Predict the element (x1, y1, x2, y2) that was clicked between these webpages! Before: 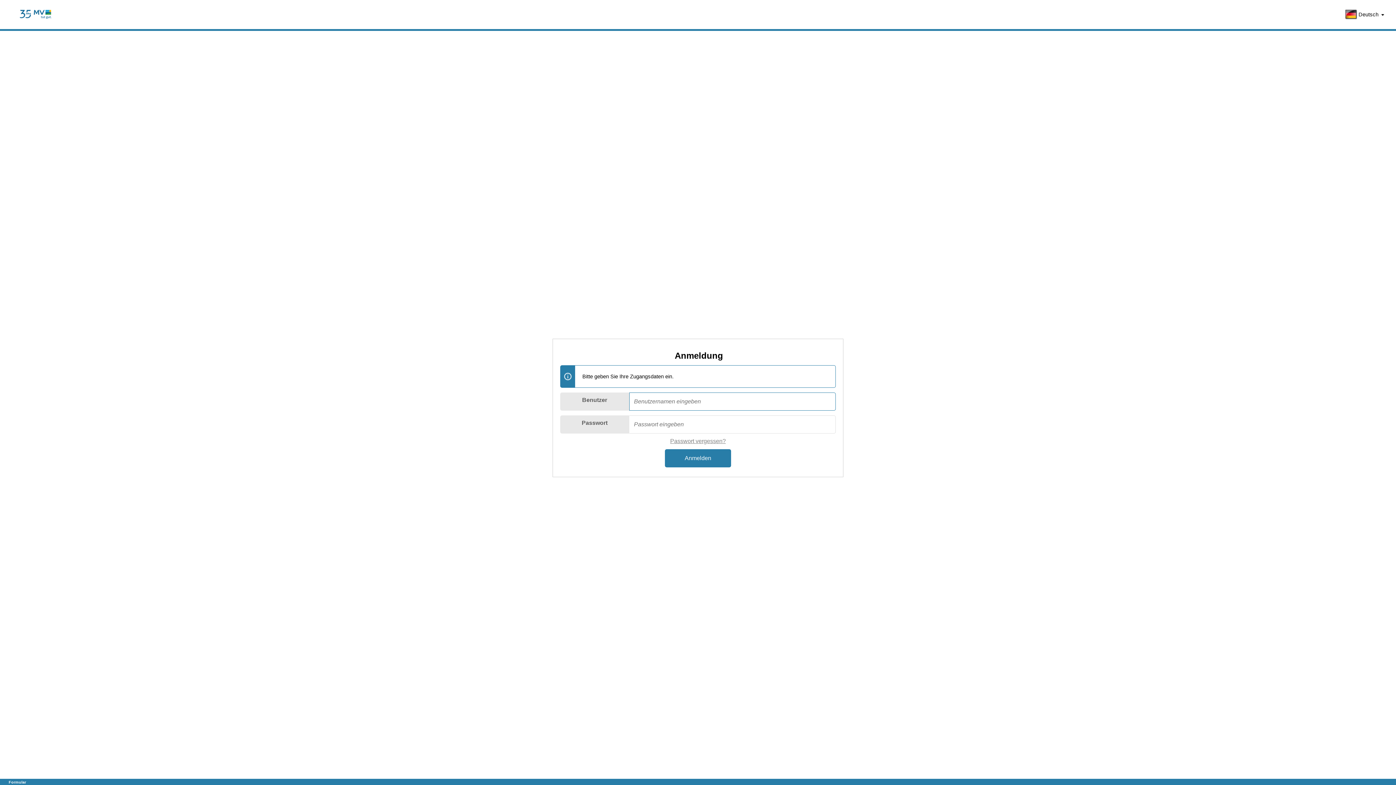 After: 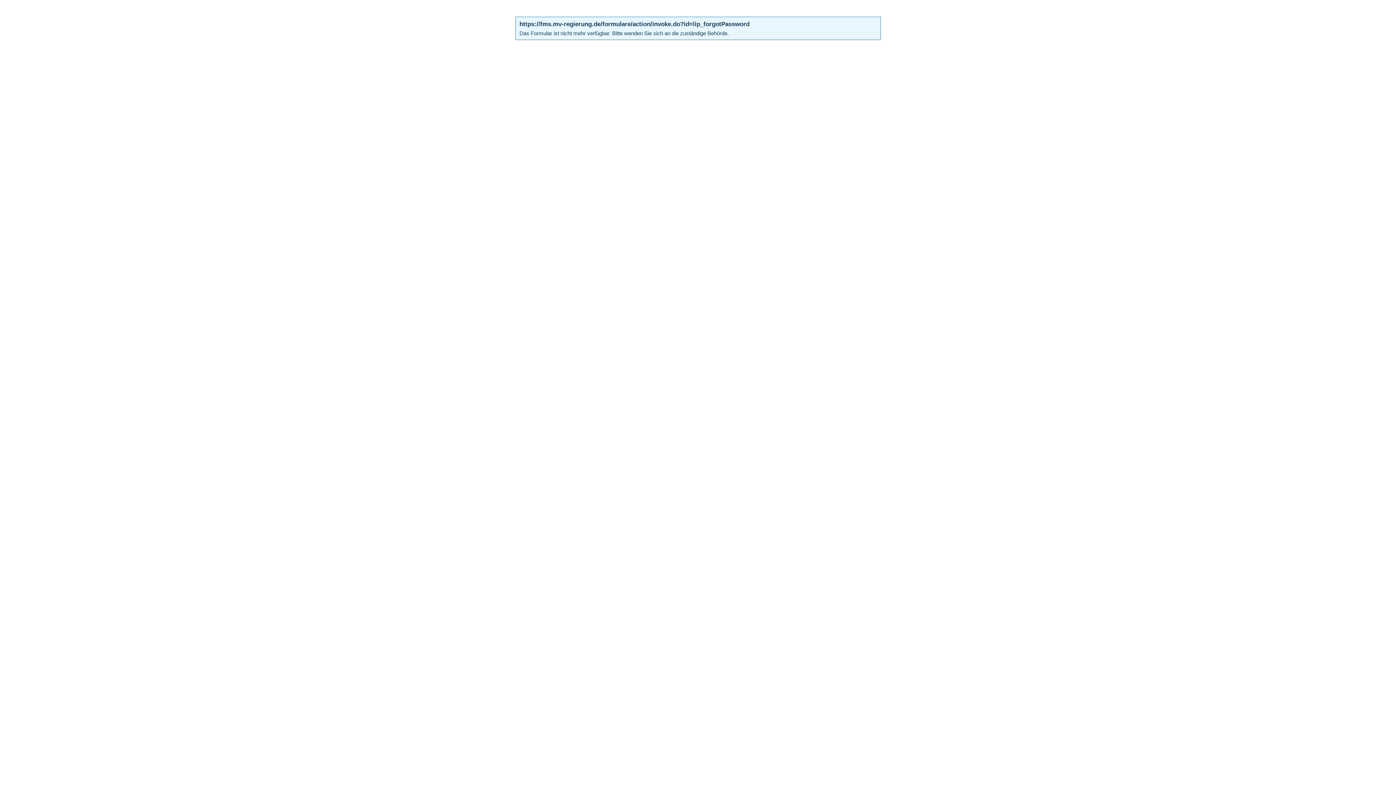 Action: label: Passwort vergessen? bbox: (670, 438, 726, 444)